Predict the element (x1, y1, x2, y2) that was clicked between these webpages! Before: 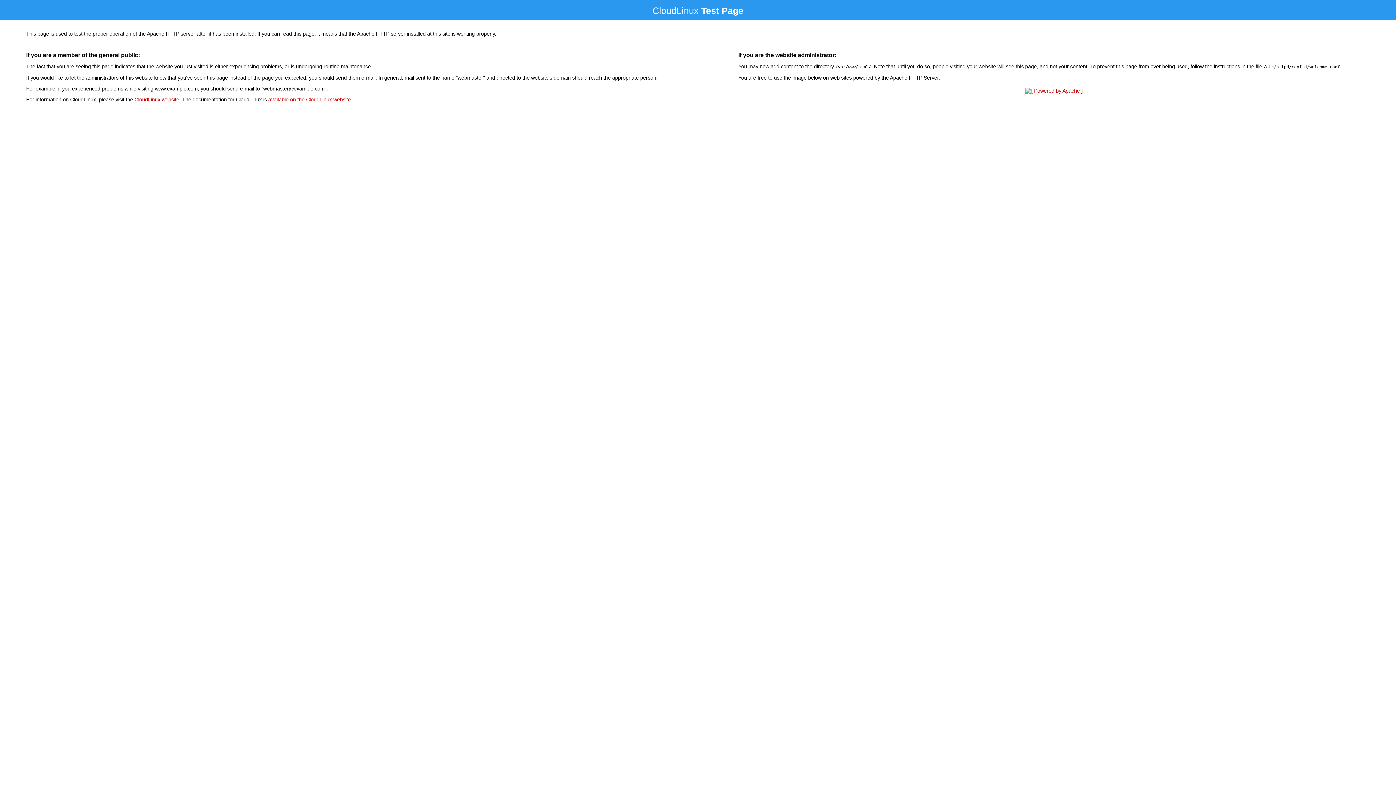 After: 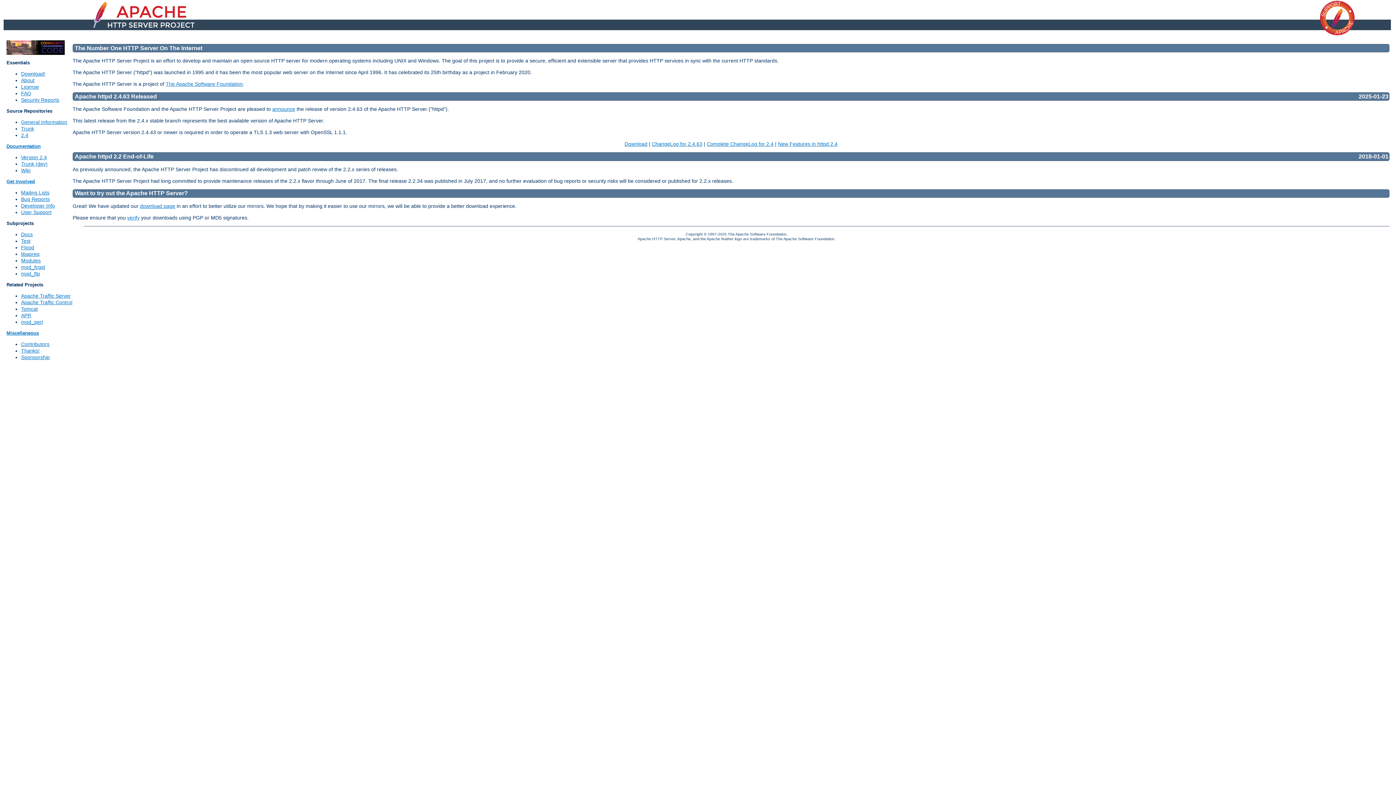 Action: bbox: (1023, 88, 1085, 93)